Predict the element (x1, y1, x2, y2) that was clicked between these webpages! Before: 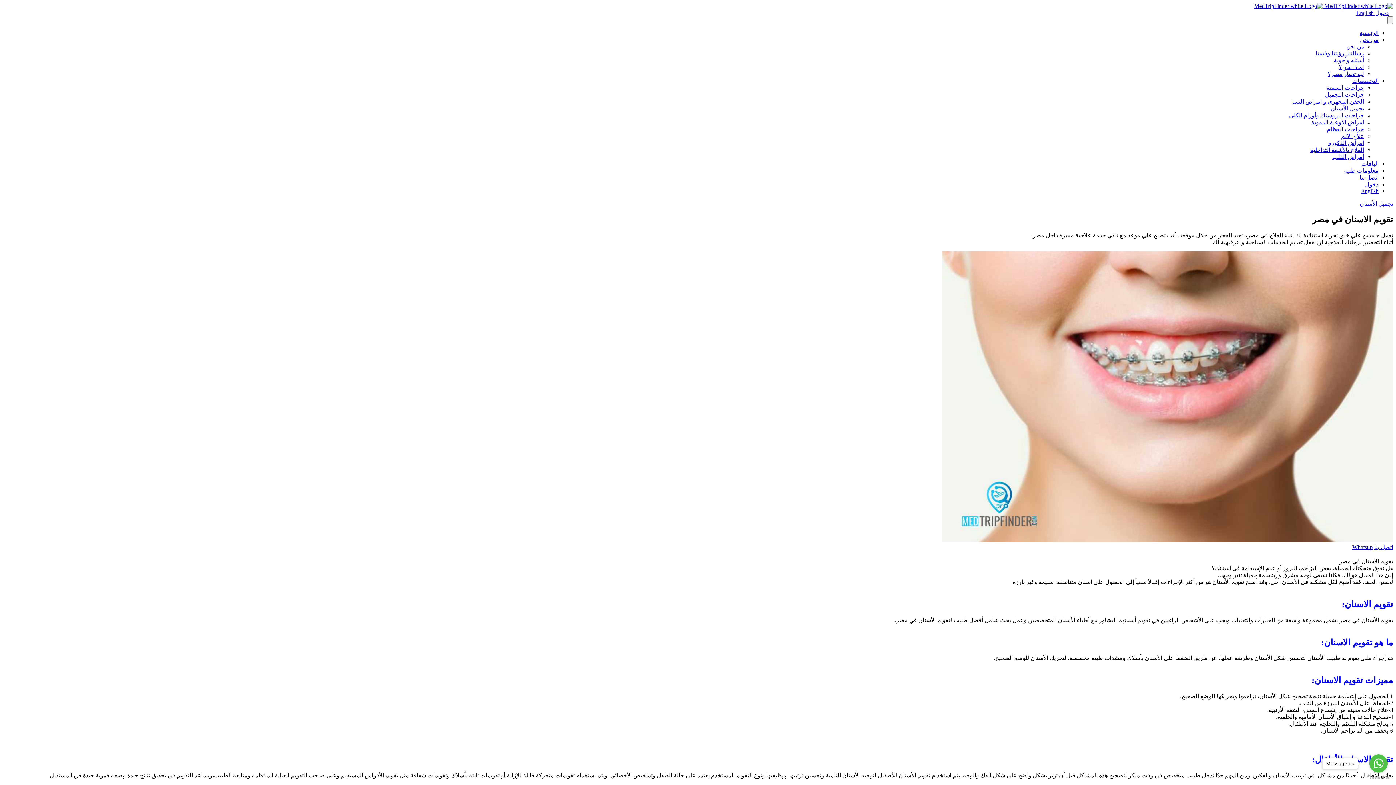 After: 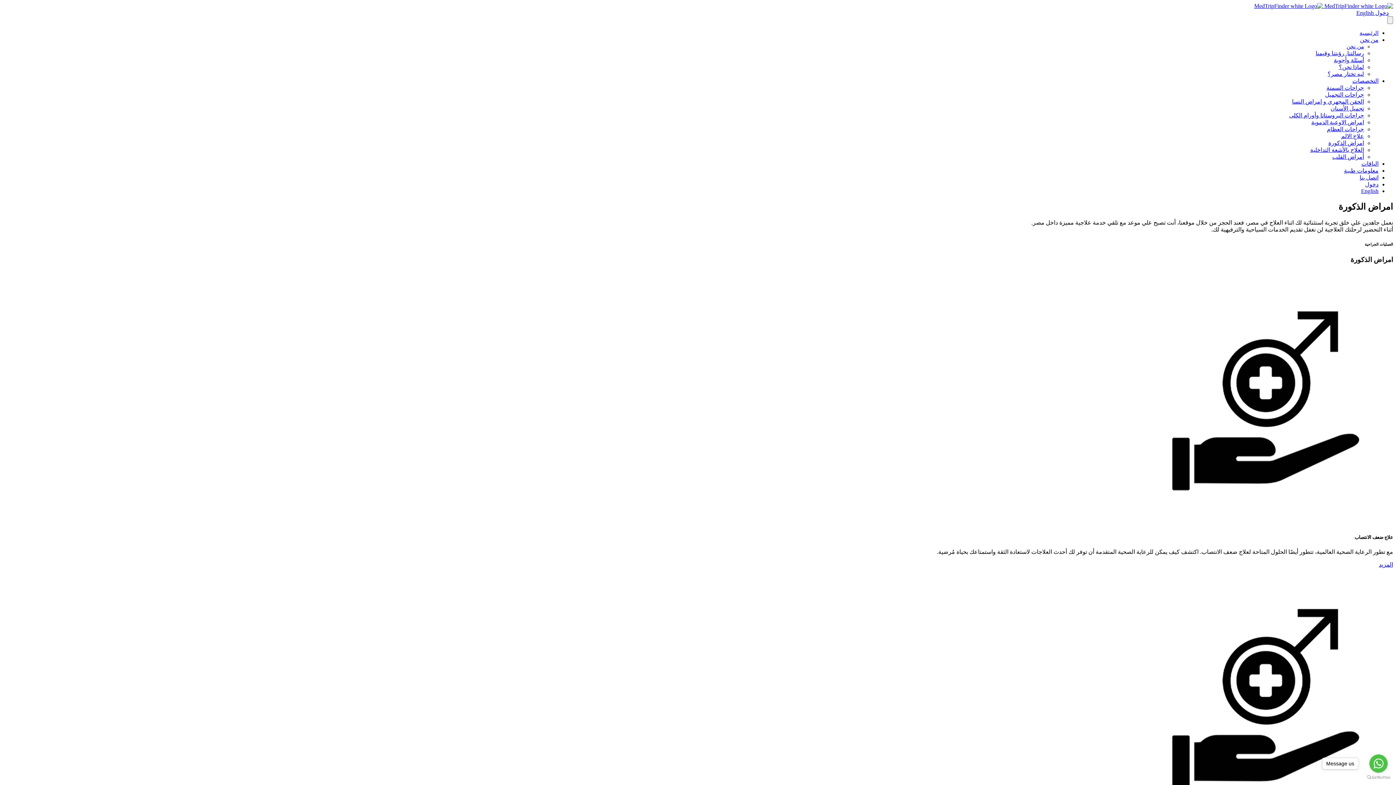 Action: bbox: (1328, 140, 1364, 146) label: امراض الذكورة